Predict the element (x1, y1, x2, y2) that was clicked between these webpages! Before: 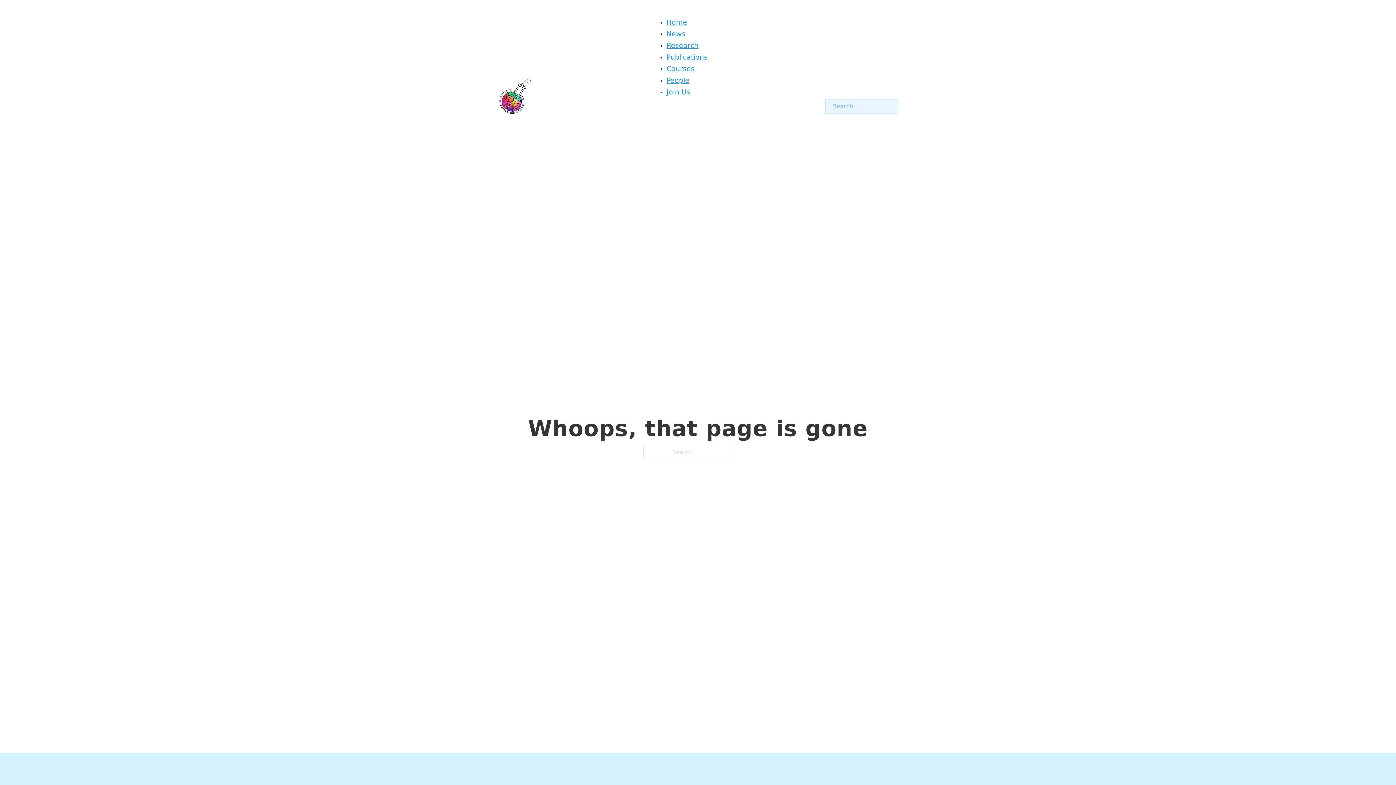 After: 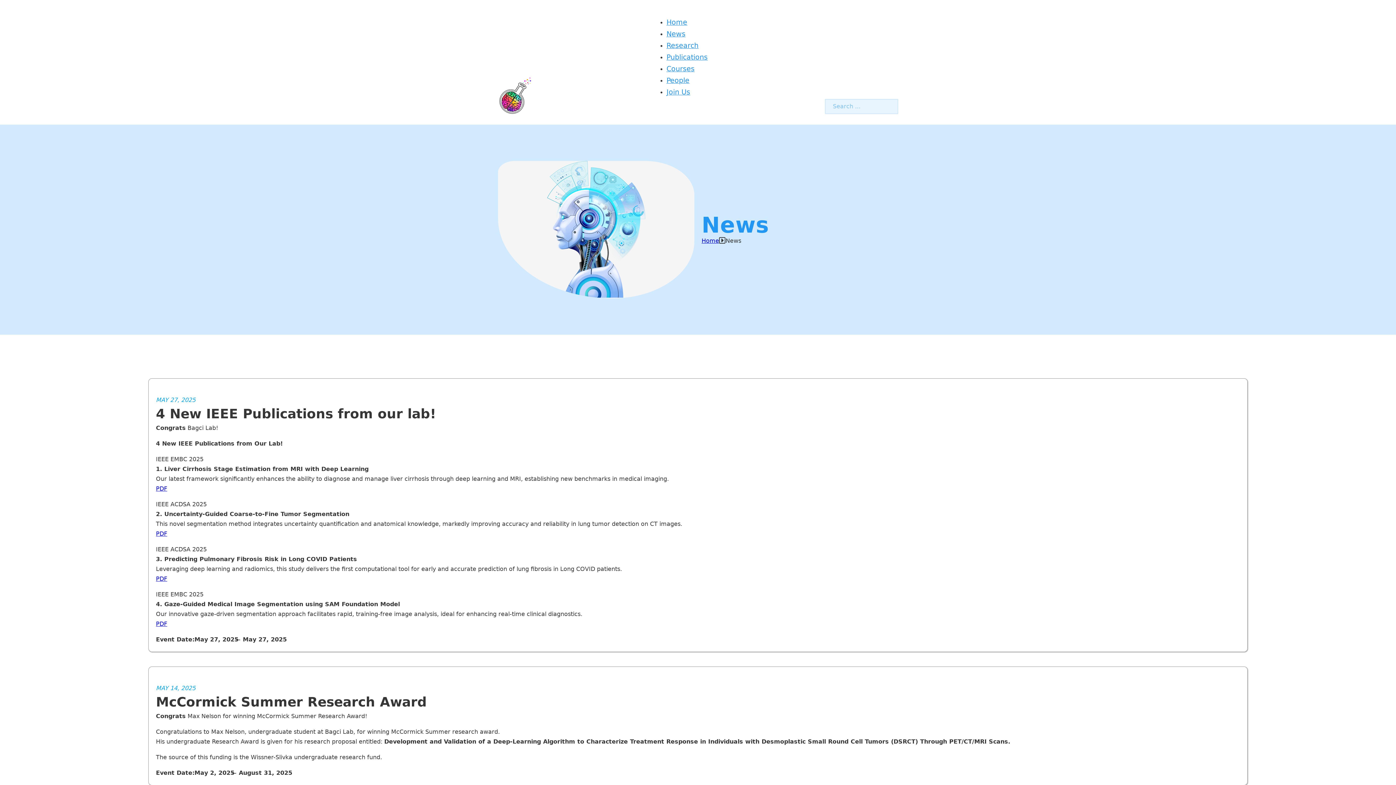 Action: label: News bbox: (666, 29, 685, 38)